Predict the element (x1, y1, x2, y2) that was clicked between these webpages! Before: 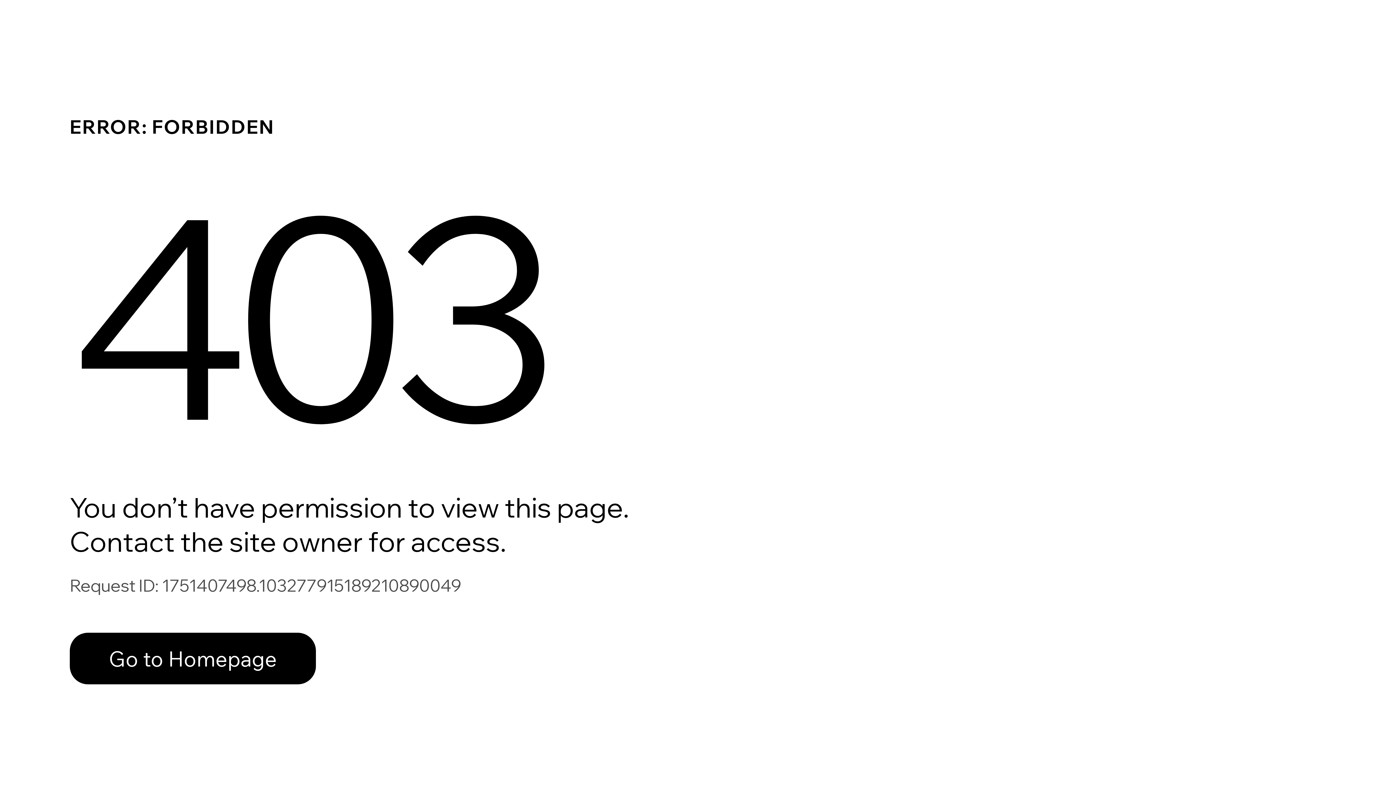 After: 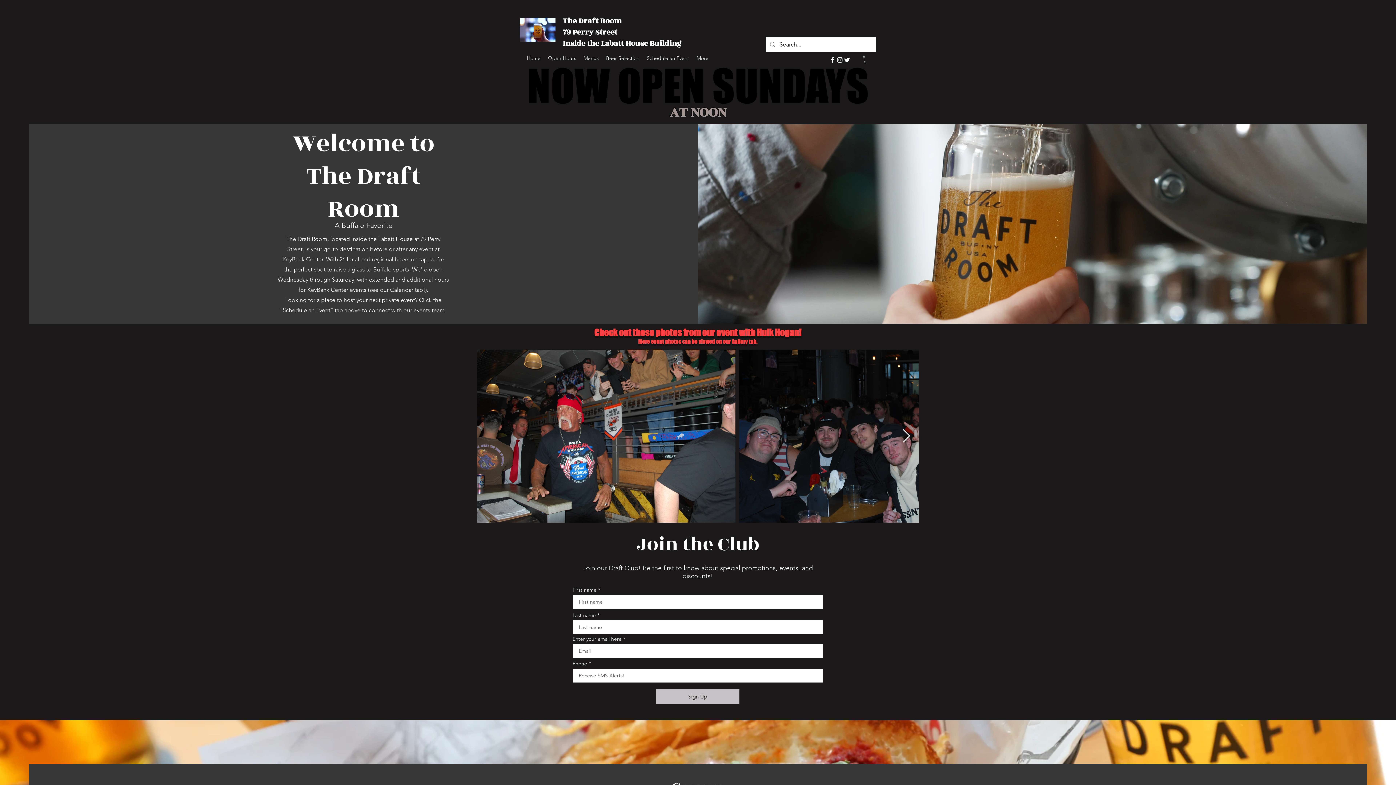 Action: label: Go to Homepage bbox: (69, 633, 316, 684)